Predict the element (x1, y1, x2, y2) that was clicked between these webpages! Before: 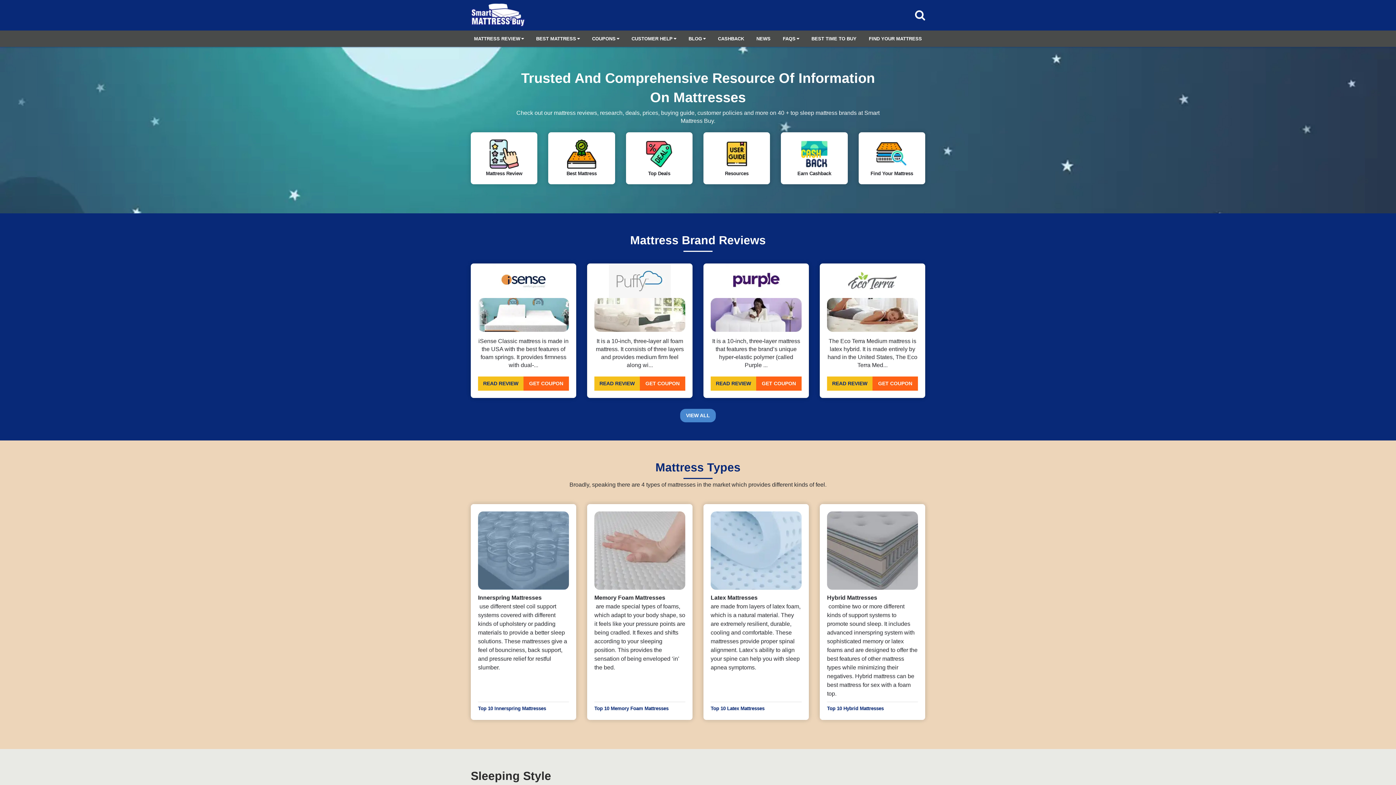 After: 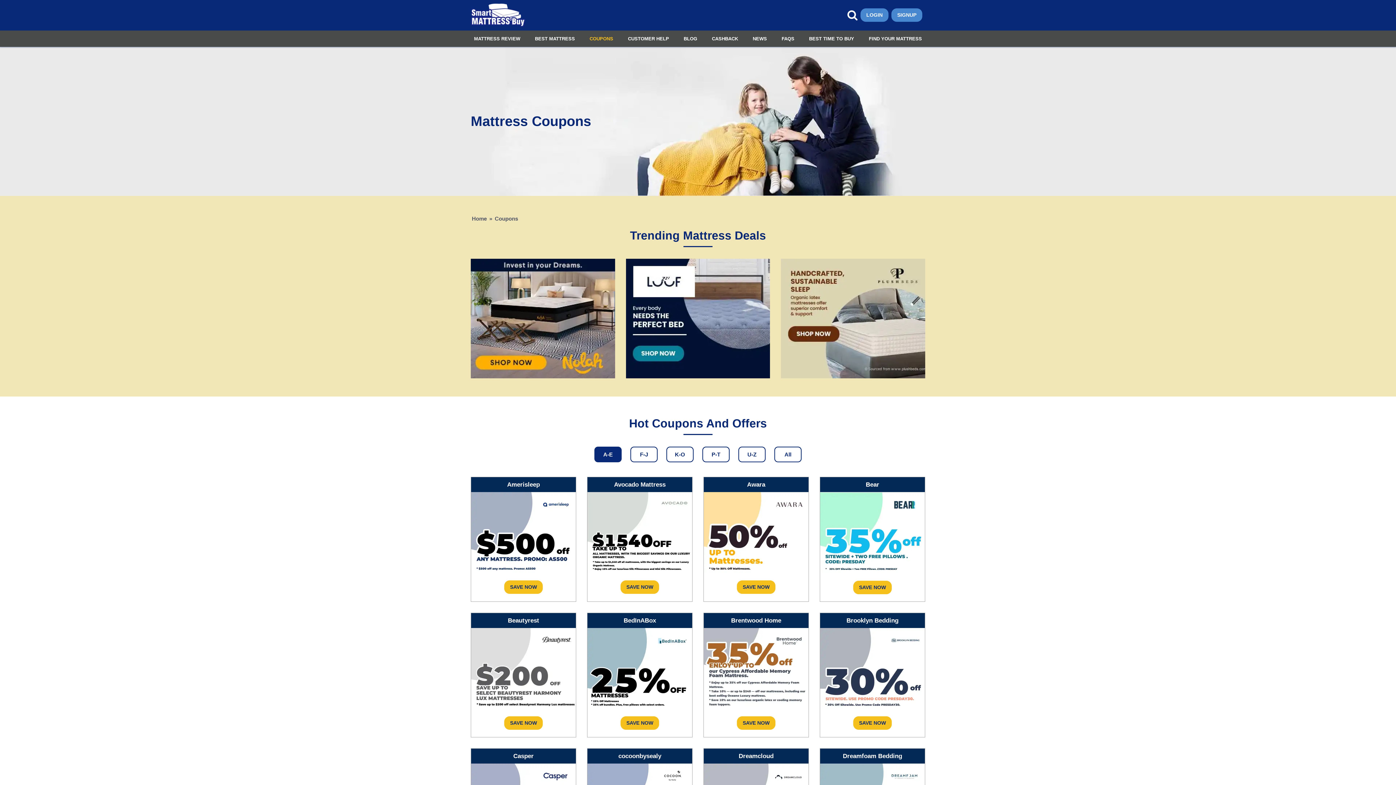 Action: bbox: (626, 132, 692, 184) label: Top Deals